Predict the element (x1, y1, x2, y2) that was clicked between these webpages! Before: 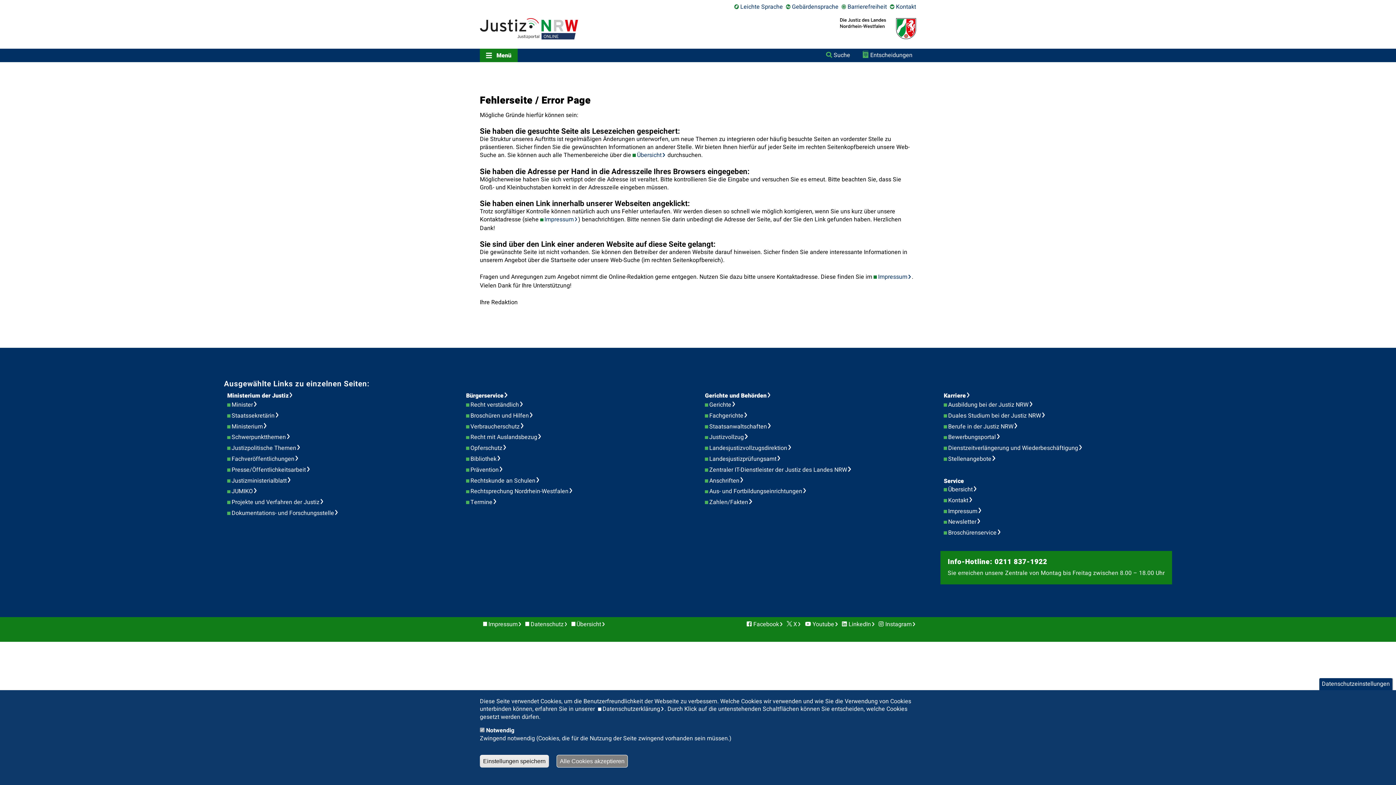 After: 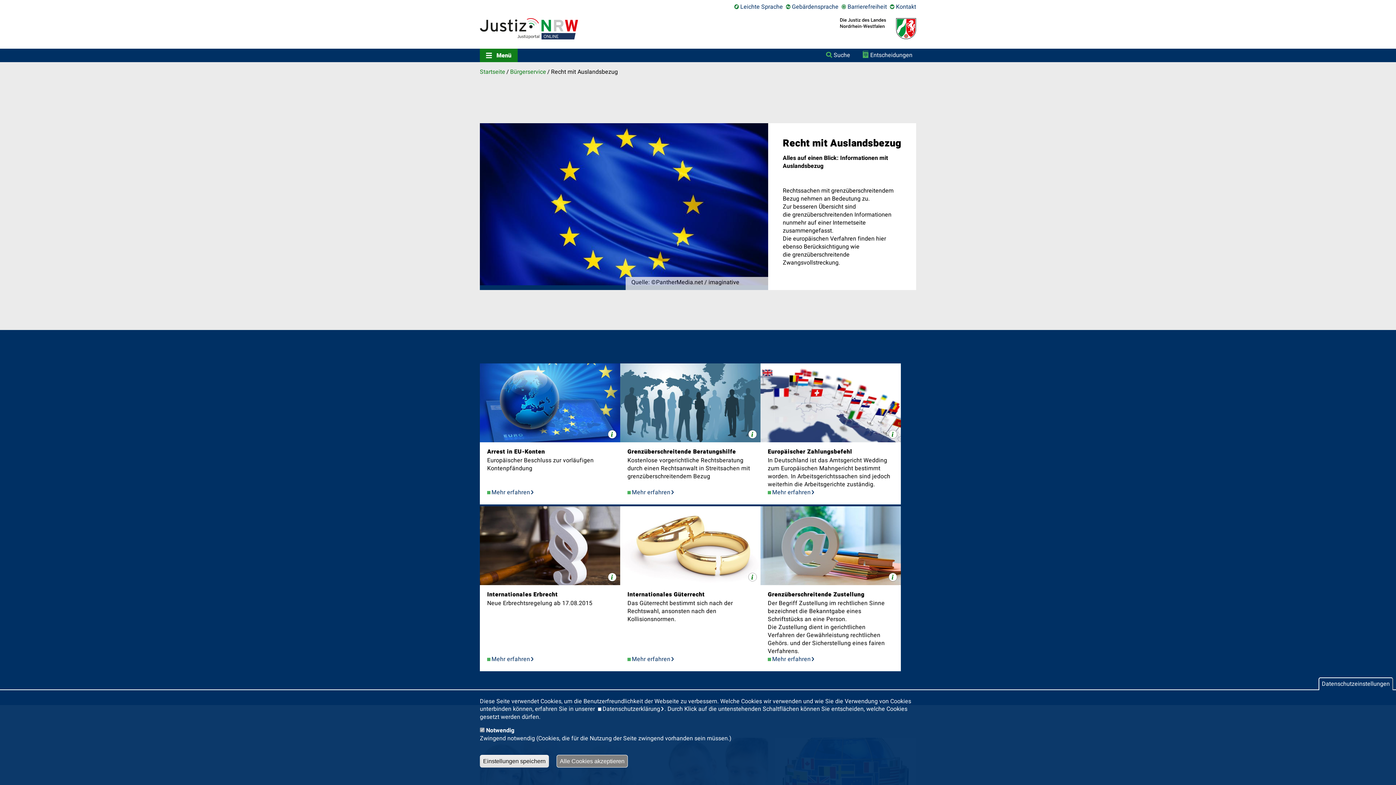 Action: label: Recht mit Auslandsbezug bbox: (470, 433, 546, 441)